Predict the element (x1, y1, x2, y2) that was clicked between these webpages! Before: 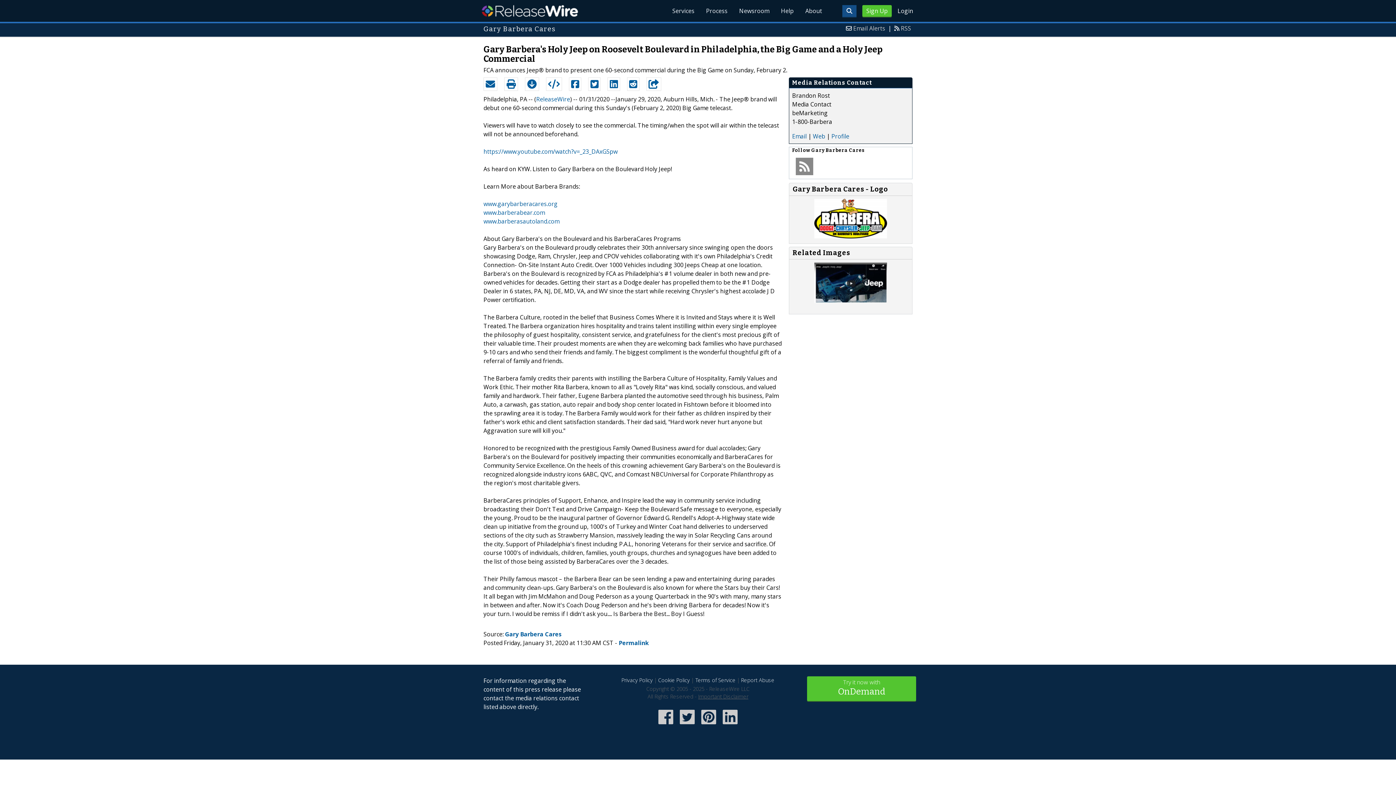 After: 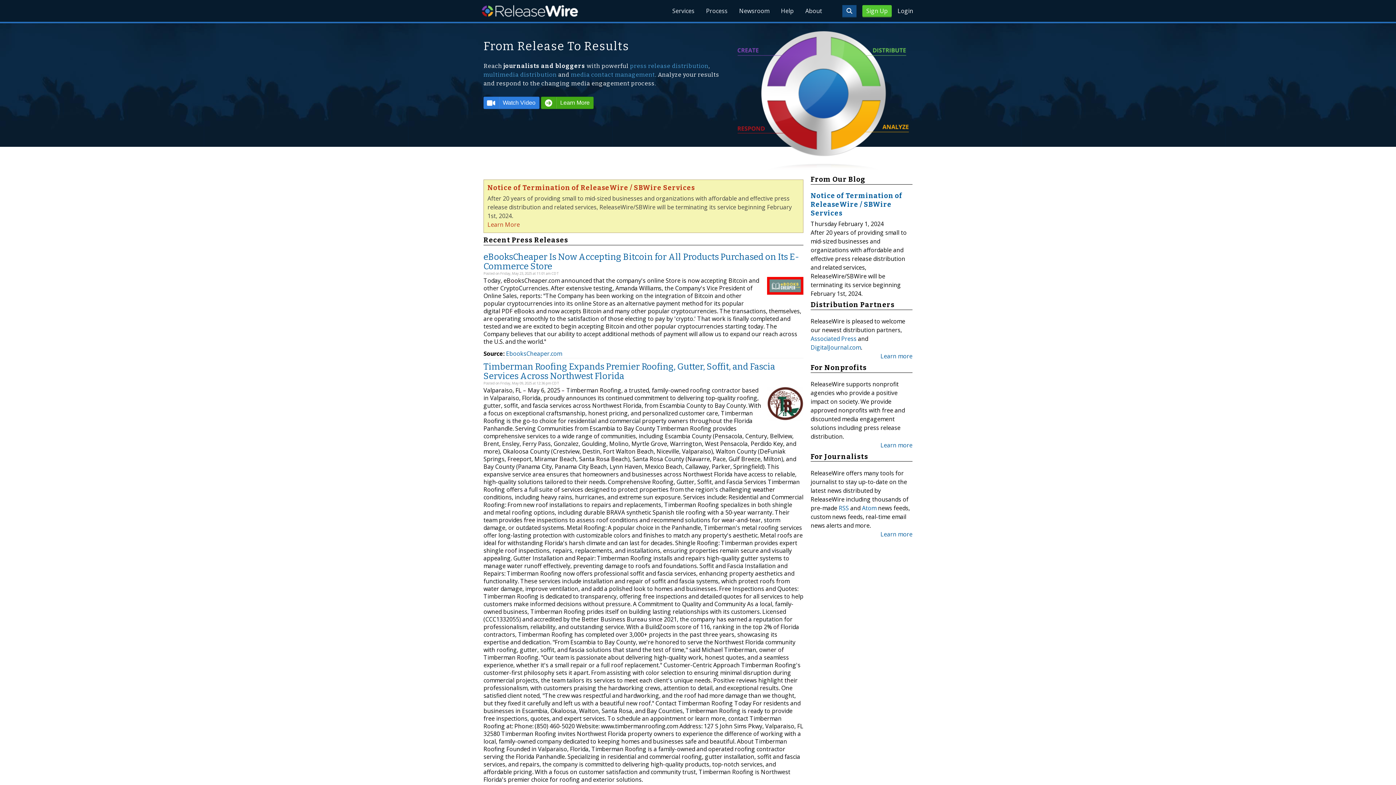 Action: bbox: (480, 3, 580, 18) label: ReleaseWire